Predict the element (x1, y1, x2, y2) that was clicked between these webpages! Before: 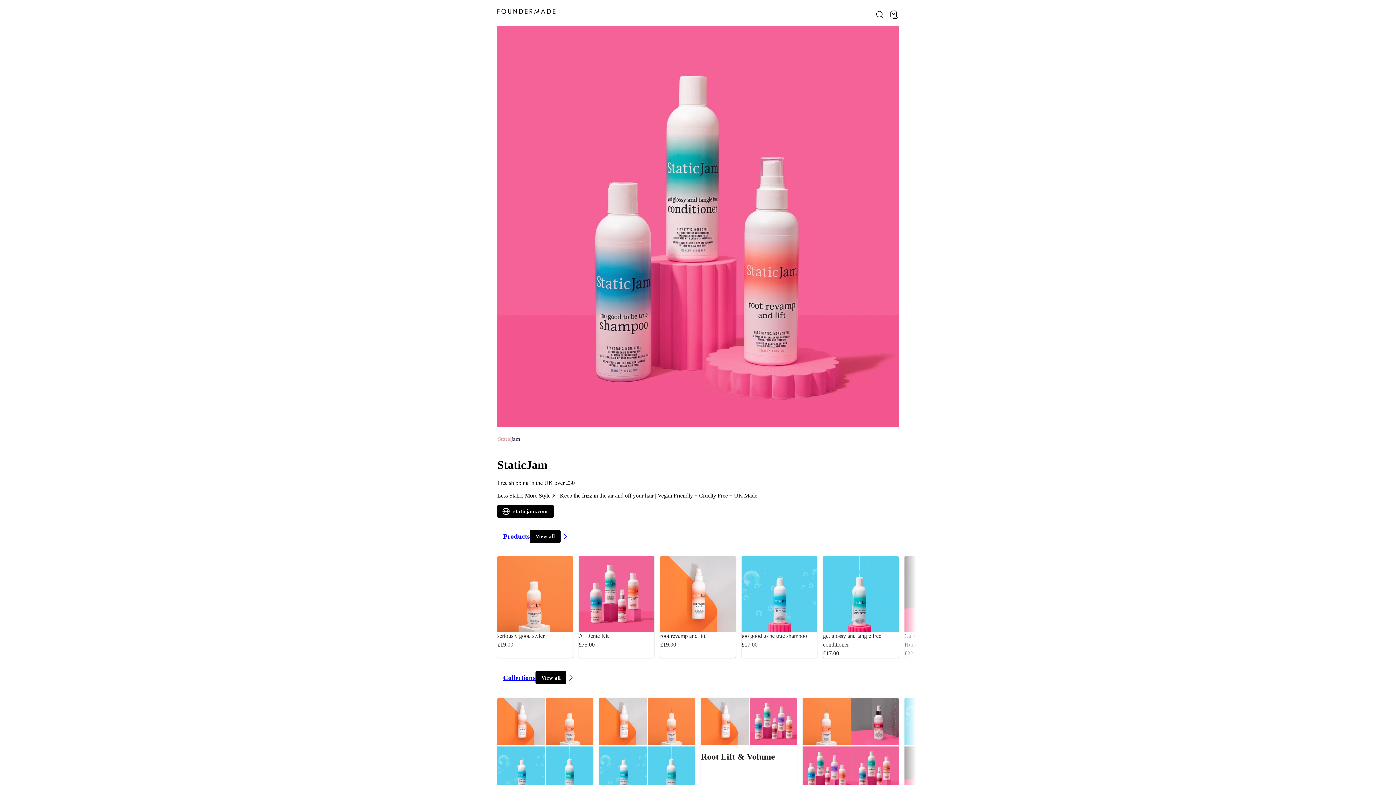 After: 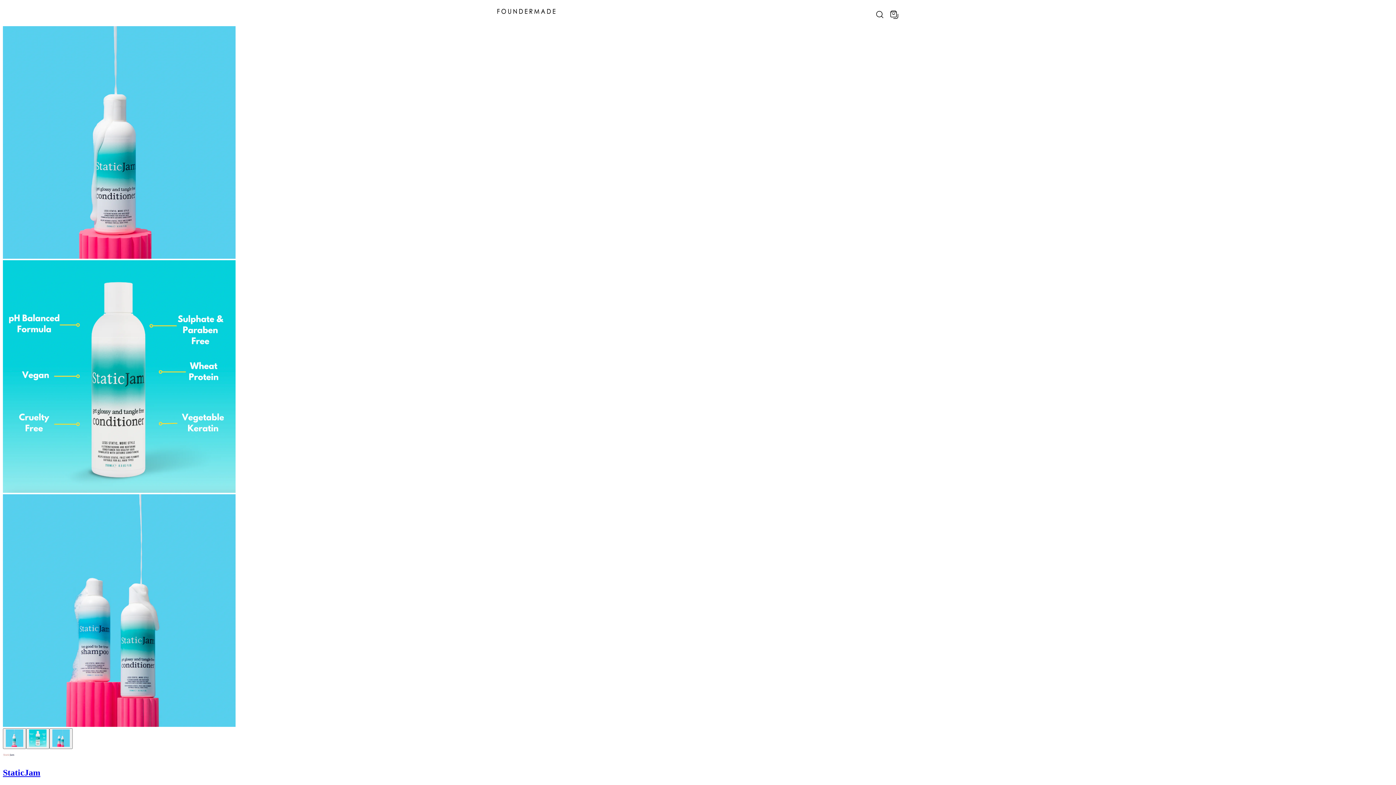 Action: bbox: (823, 556, 898, 658) label: get glossy and tangle free conditioner
£17.00